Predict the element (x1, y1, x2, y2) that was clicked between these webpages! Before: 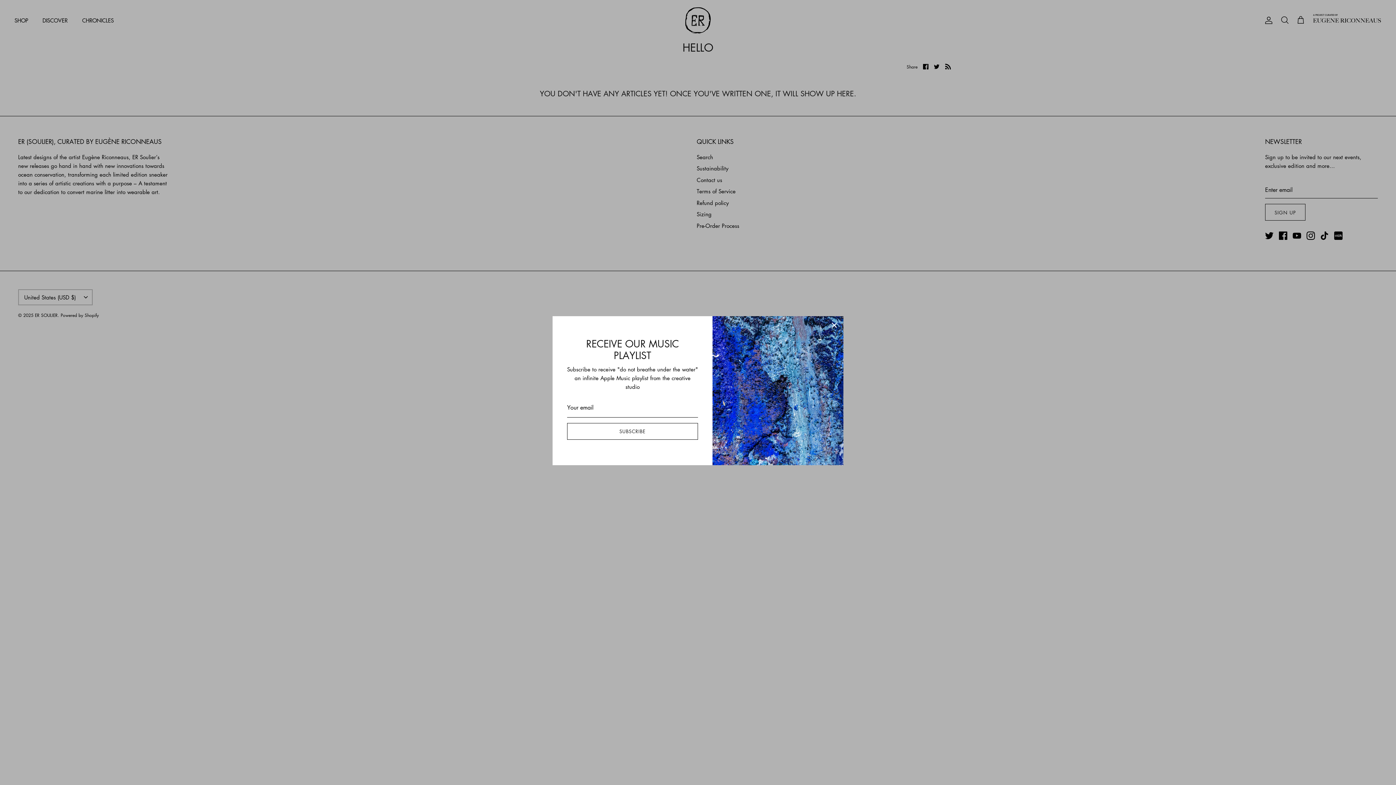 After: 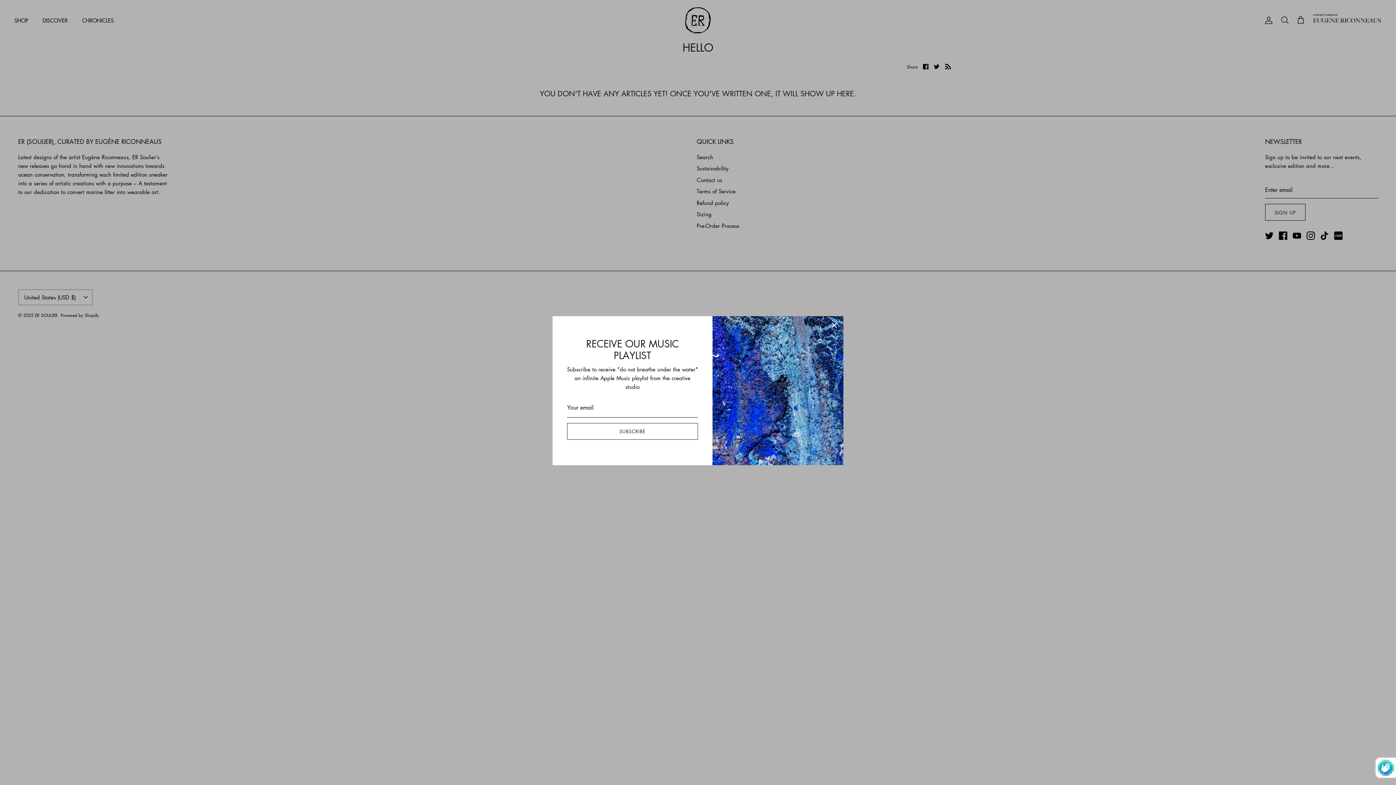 Action: bbox: (567, 423, 698, 439) label: SUBSCRIBE